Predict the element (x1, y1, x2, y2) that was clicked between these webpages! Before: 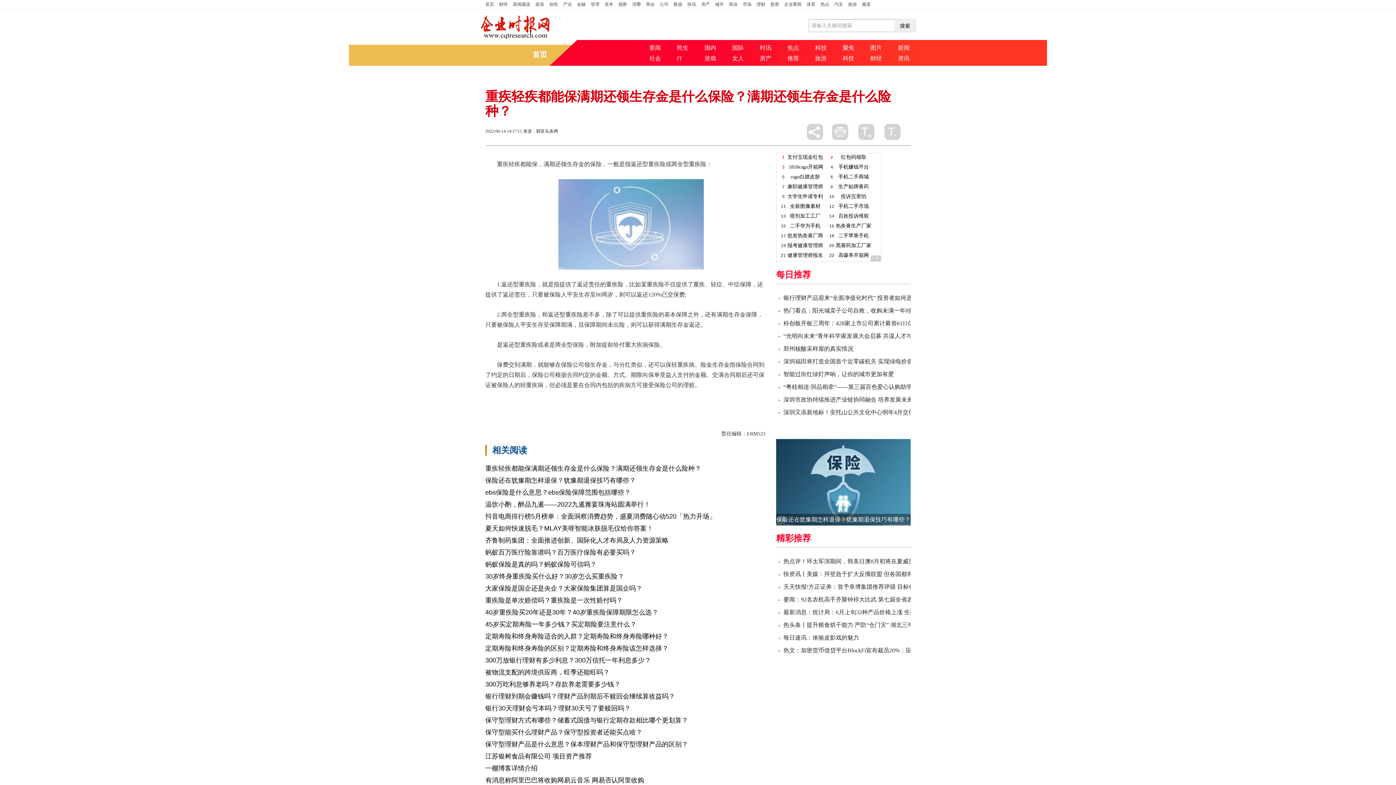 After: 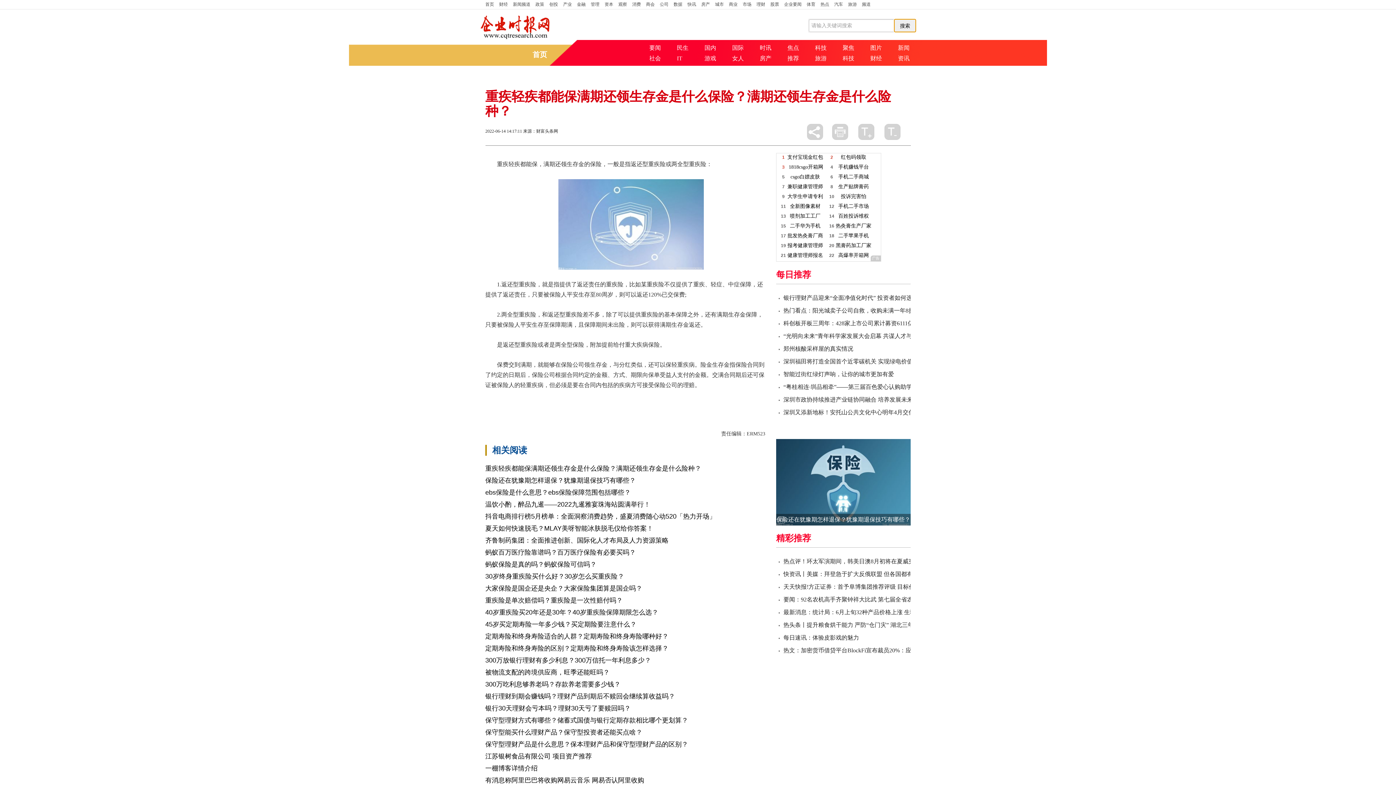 Action: label: 搜索 bbox: (894, 19, 916, 32)